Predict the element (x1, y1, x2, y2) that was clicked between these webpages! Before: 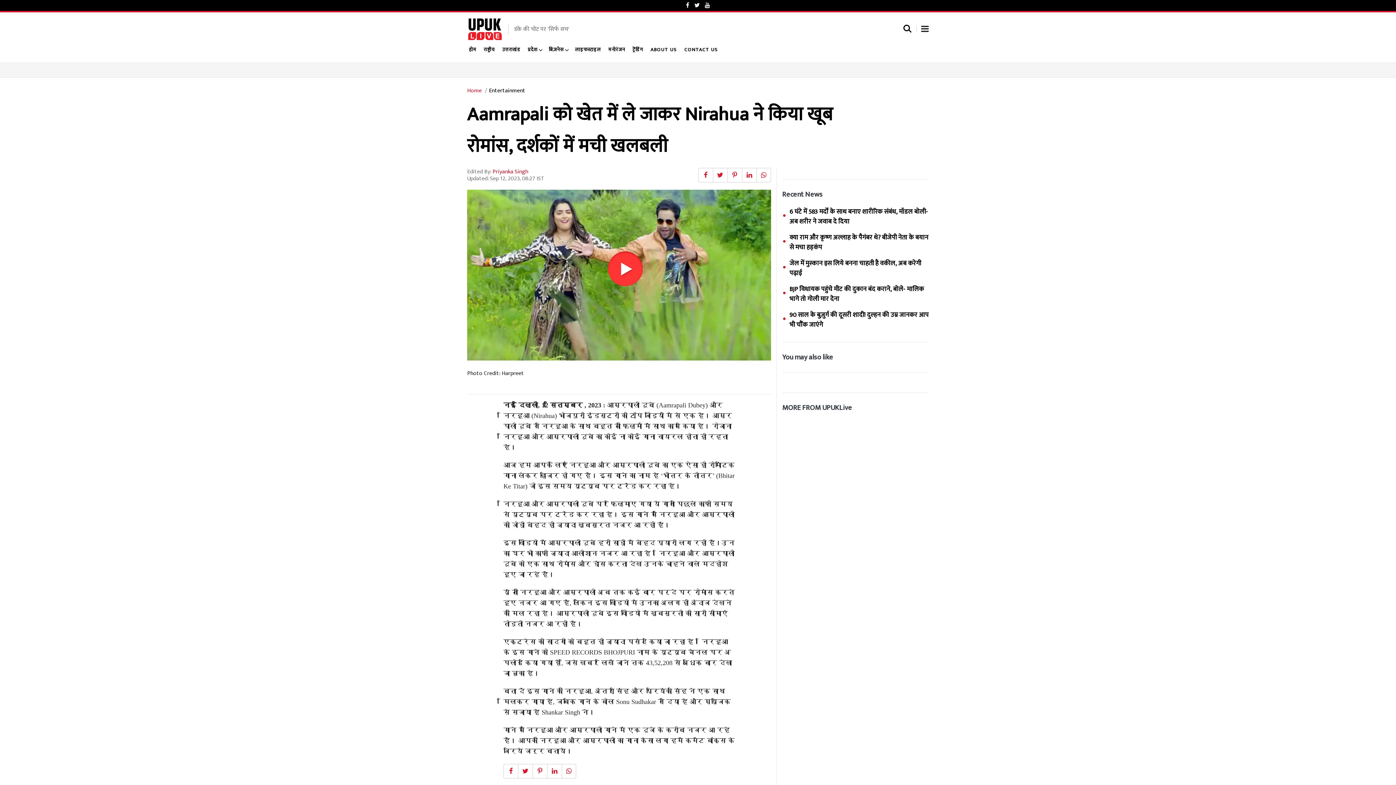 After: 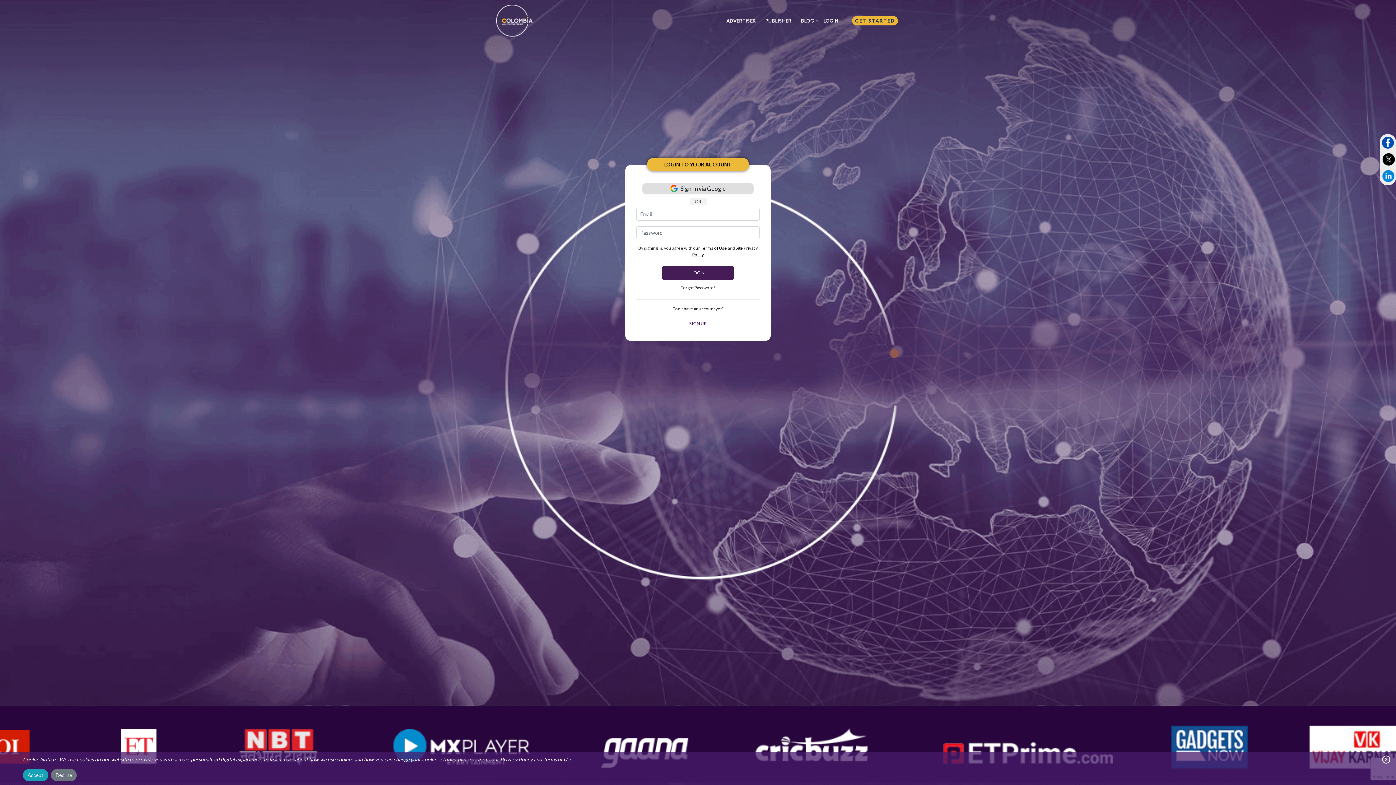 Action: bbox: (782, 401, 929, 414) label: MORE FROM UPUKLive